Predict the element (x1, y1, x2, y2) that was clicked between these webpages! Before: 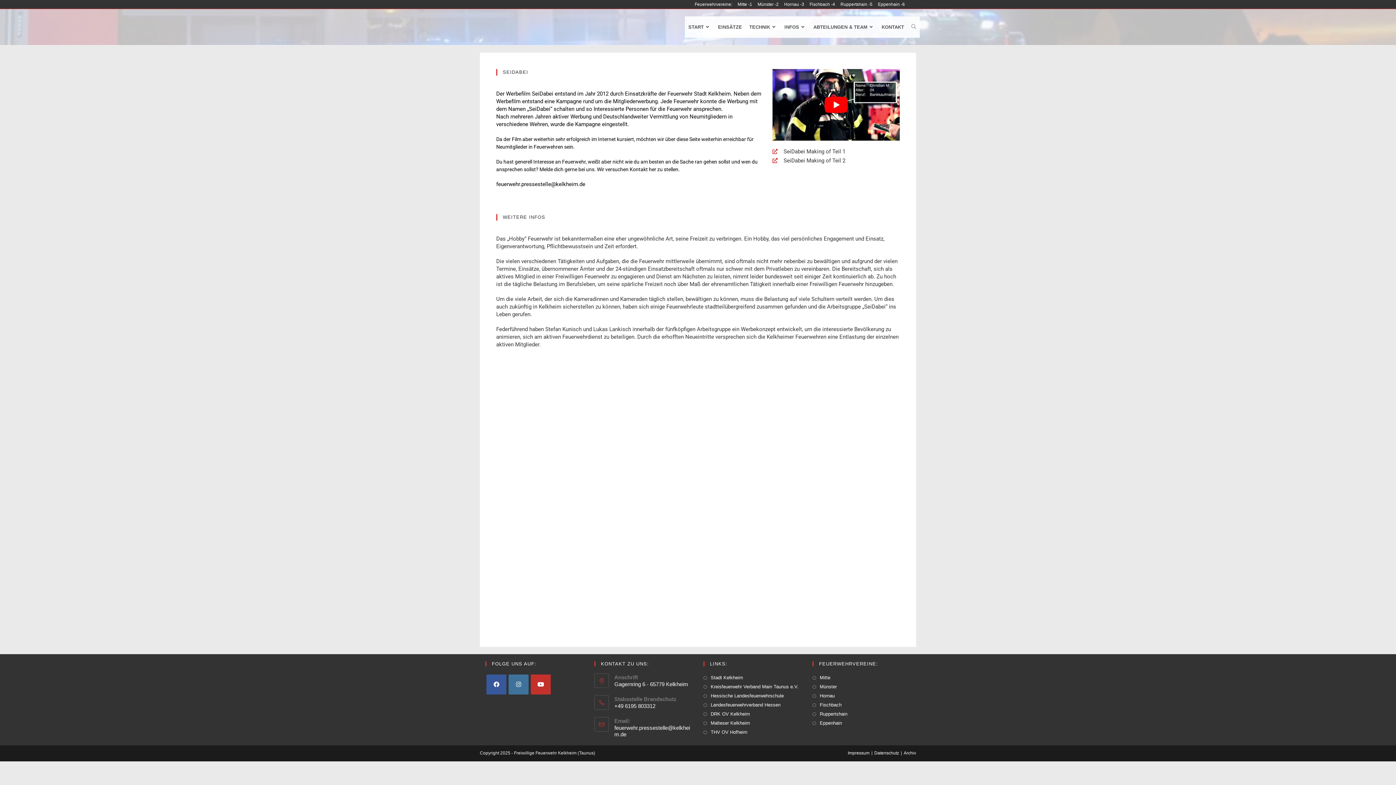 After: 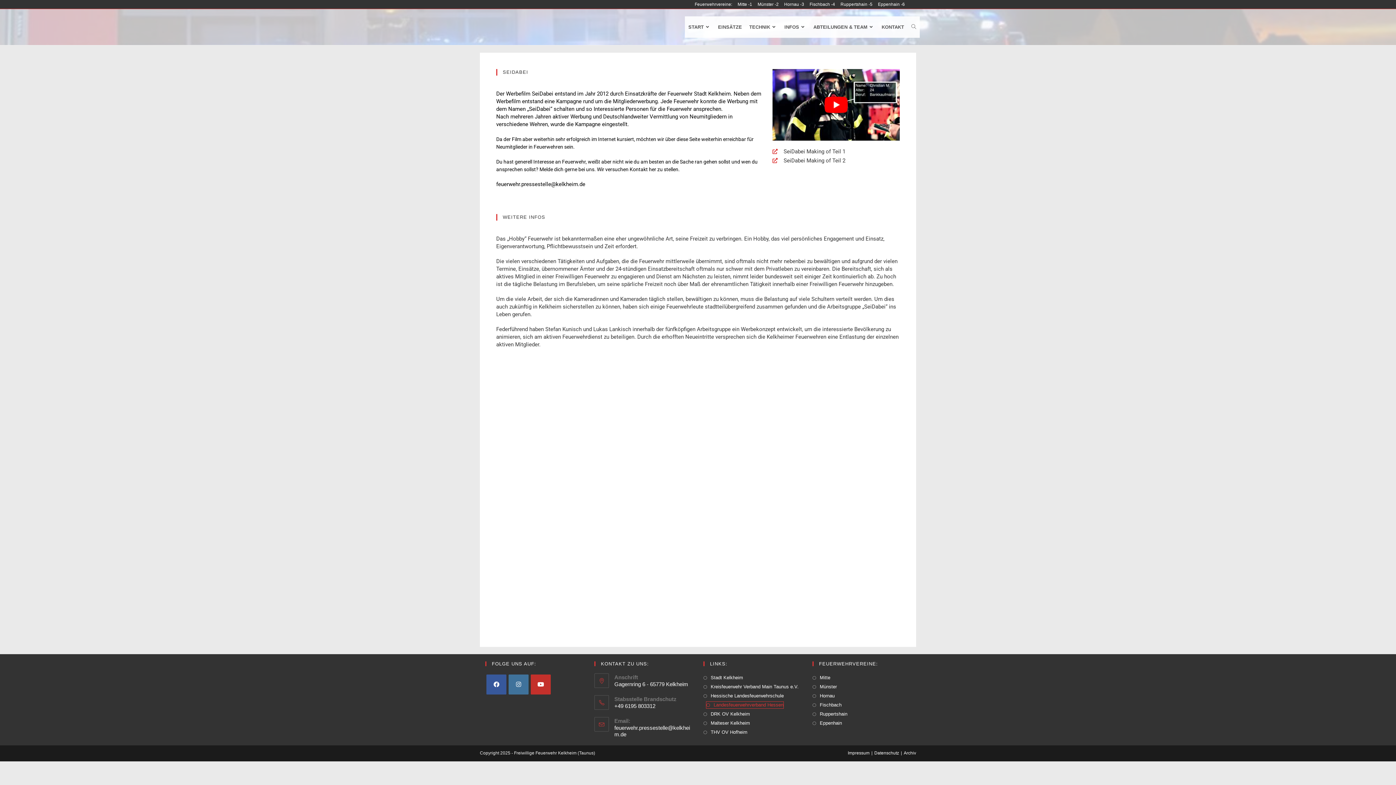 Action: label: Landesfeuerwehrverband Hessen bbox: (703, 702, 780, 708)